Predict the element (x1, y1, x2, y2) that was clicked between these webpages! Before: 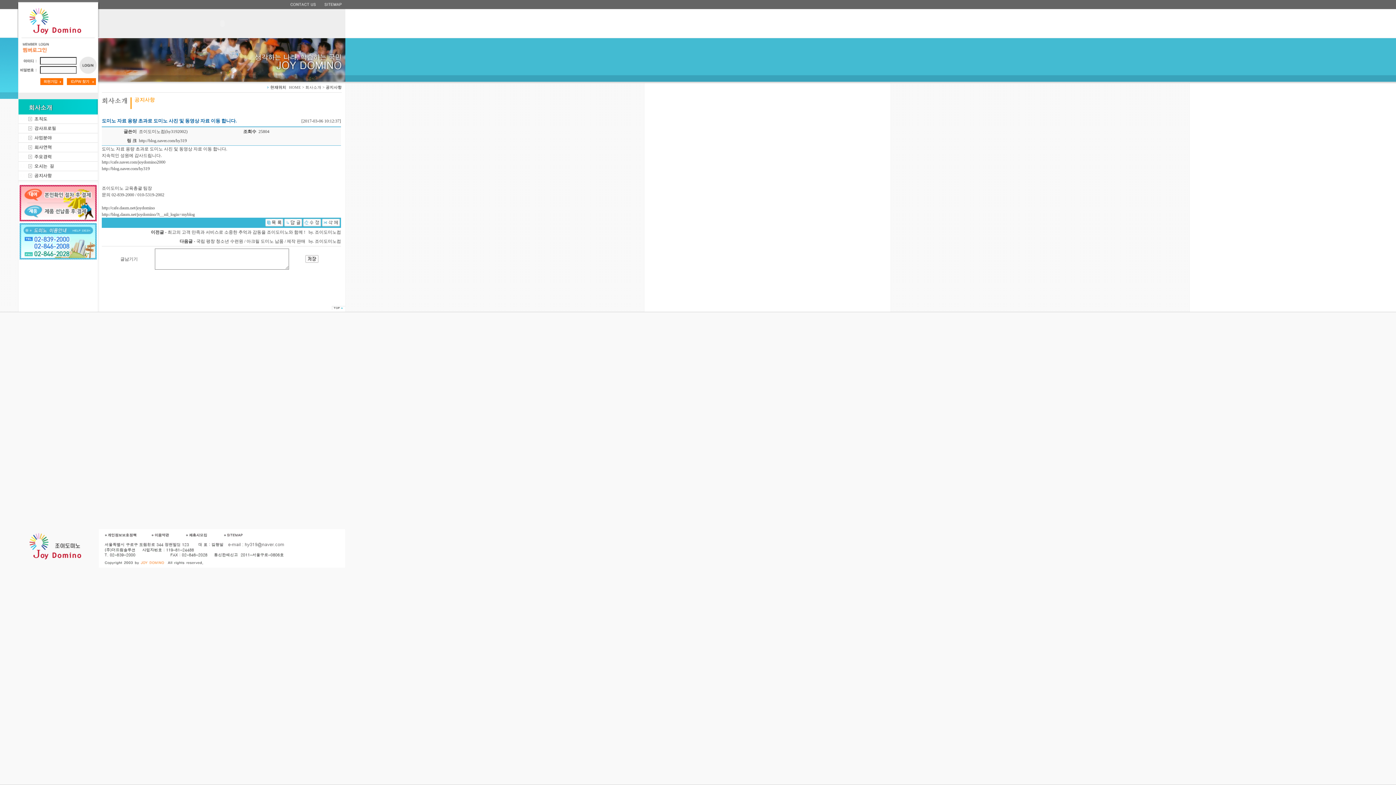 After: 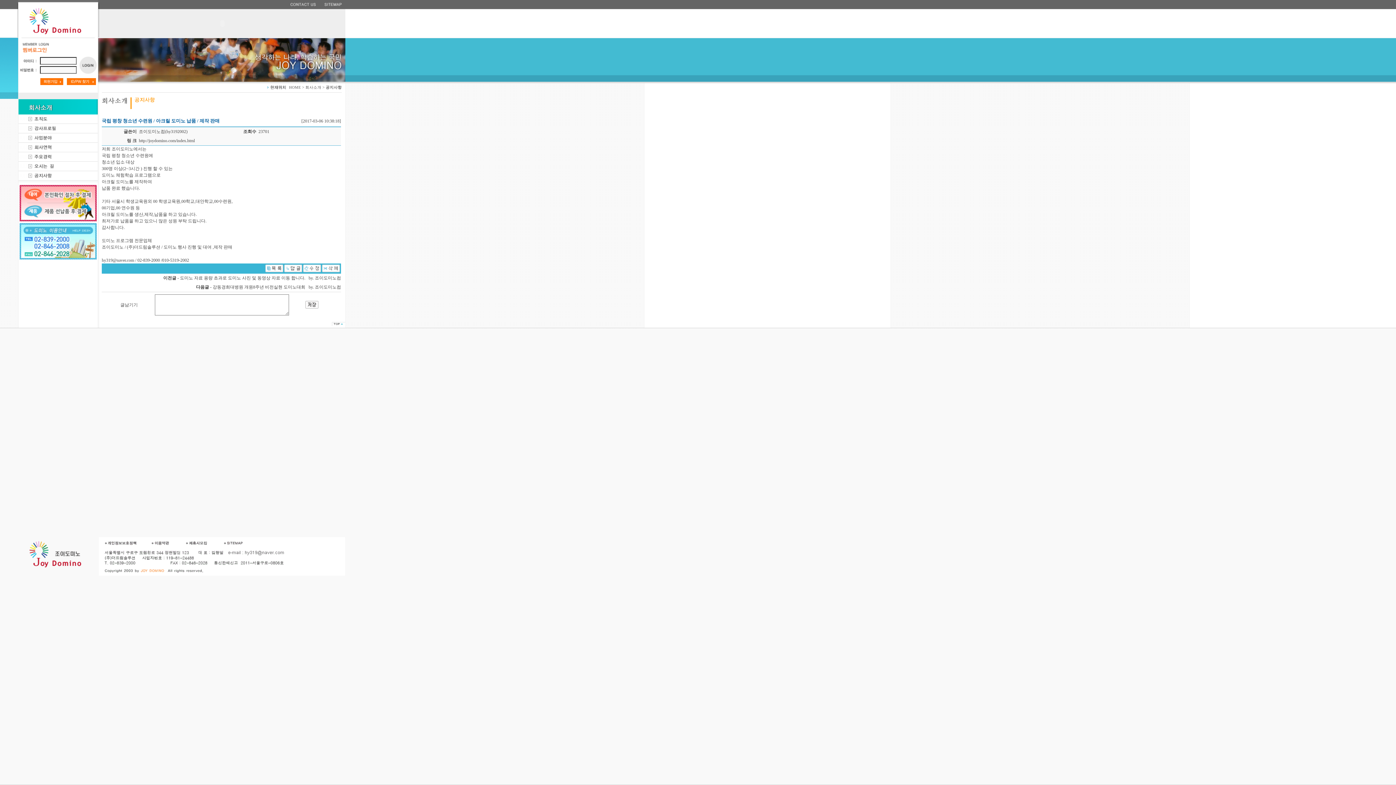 Action: bbox: (196, 238, 305, 244) label: 국립 평창 청소년 수련원 / 아크릴 도미노 납품 / 제작 판매